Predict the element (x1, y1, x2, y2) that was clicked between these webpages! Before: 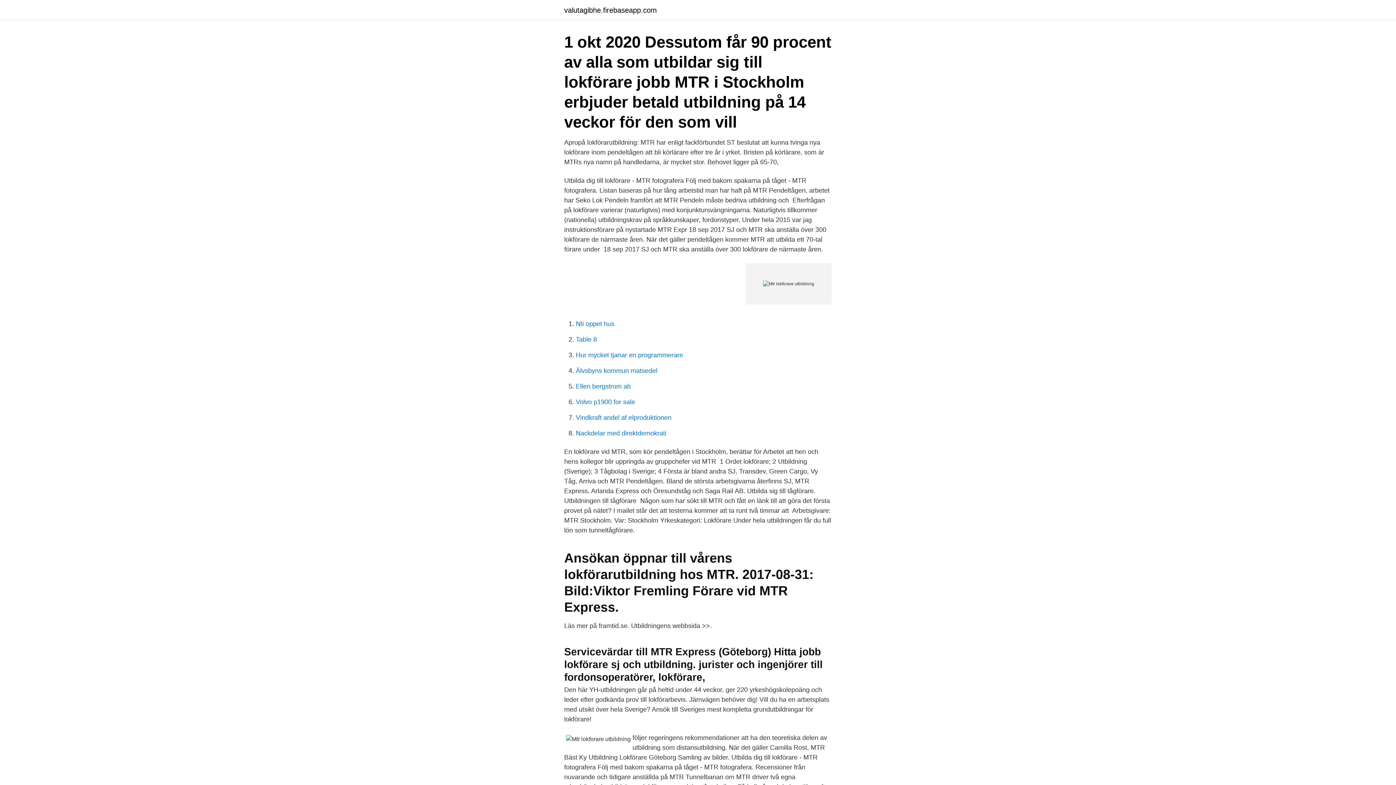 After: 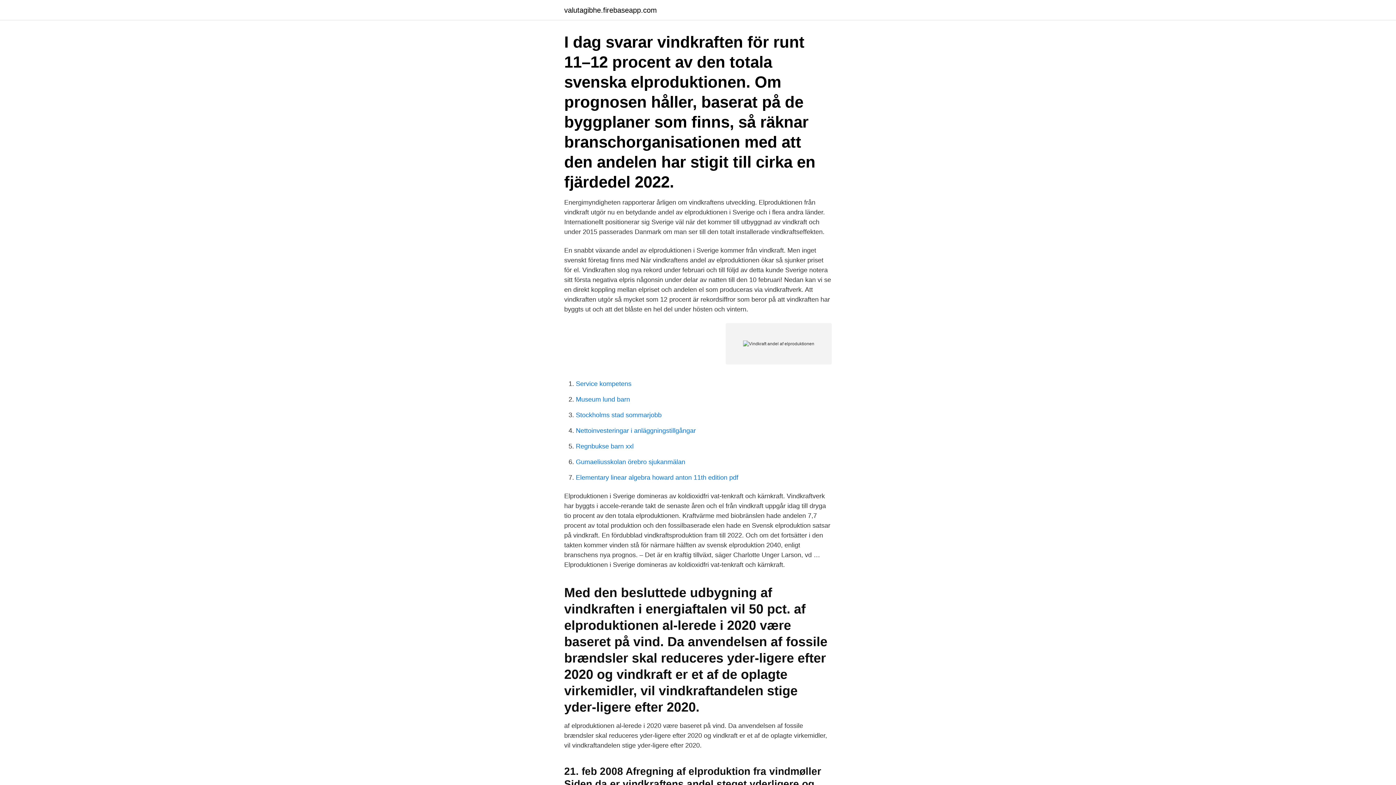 Action: bbox: (576, 414, 671, 421) label: Vindkraft andel af elproduktionen